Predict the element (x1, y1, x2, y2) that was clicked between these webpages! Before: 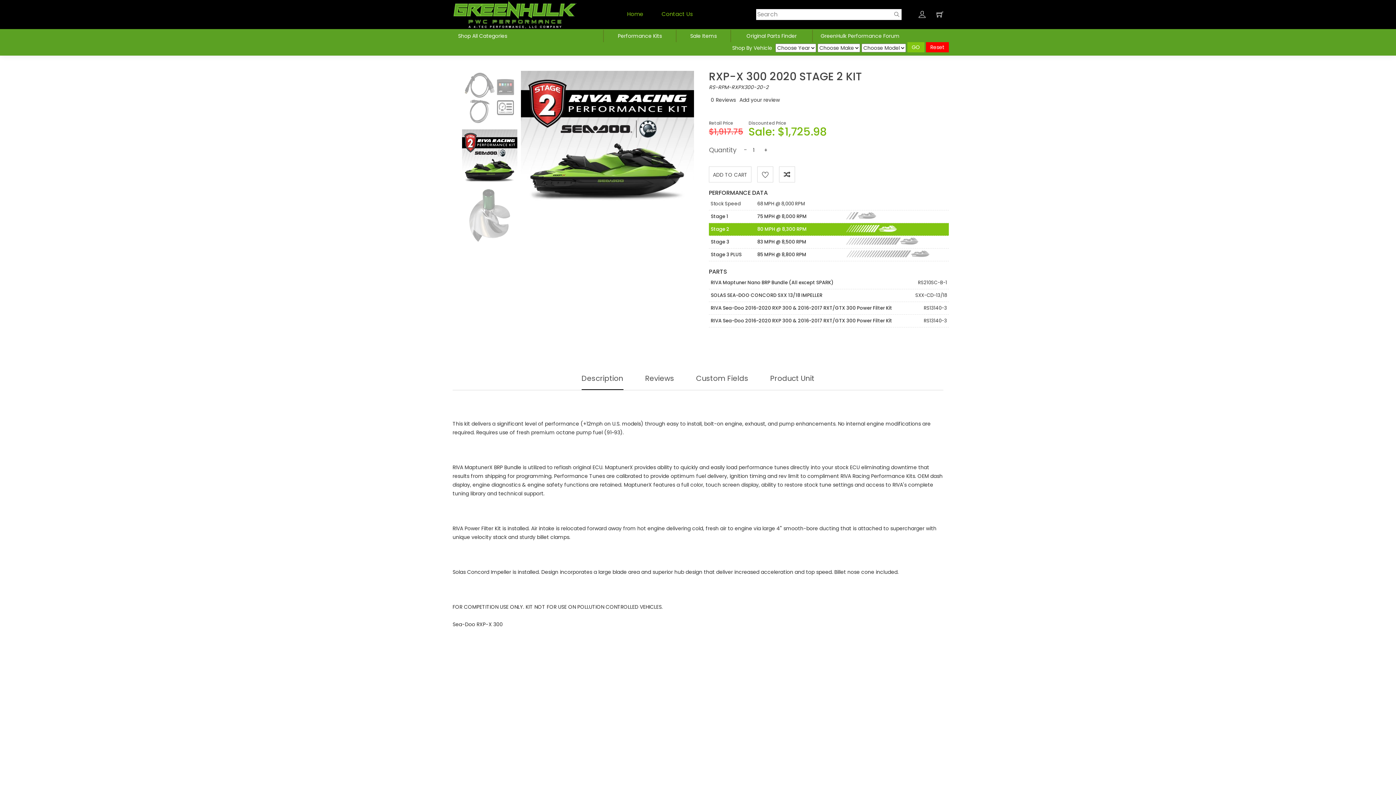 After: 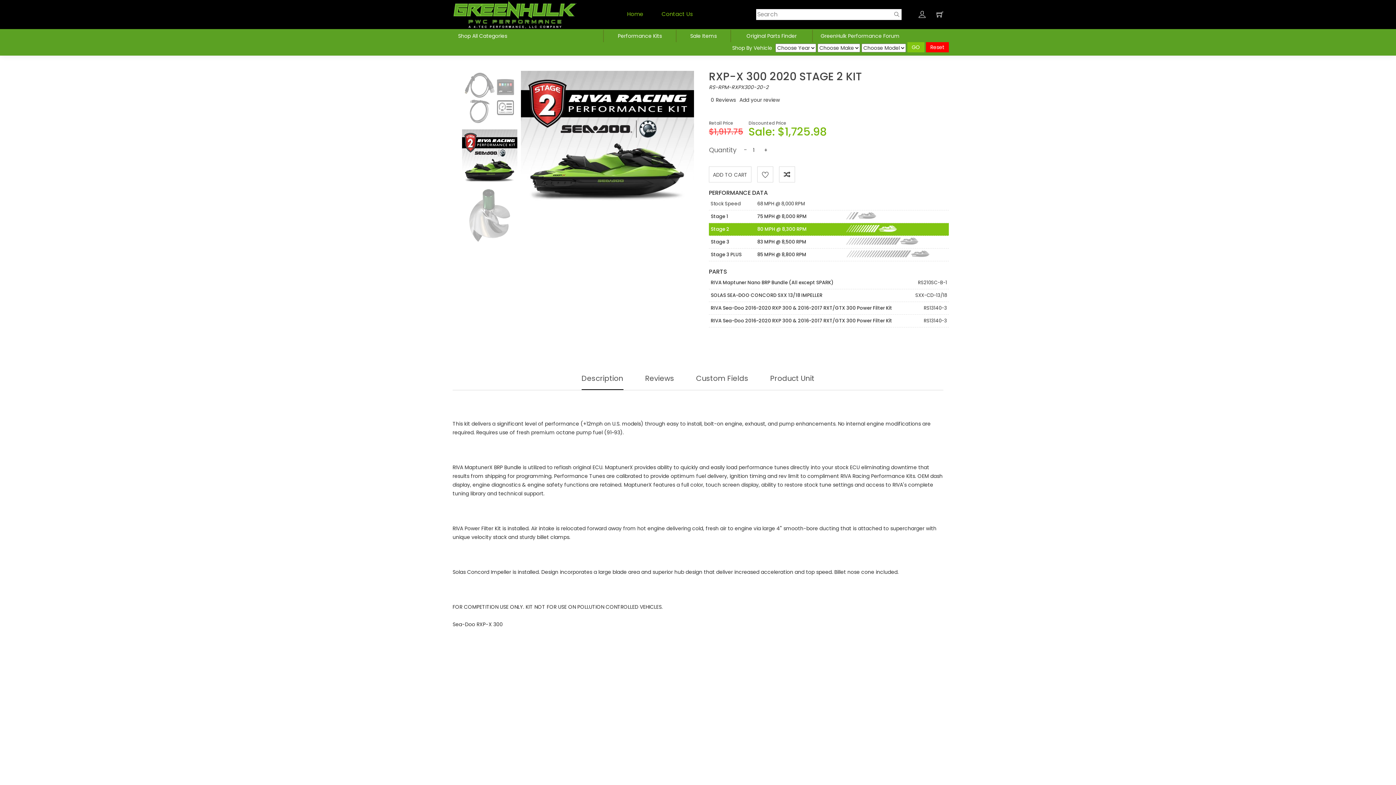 Action: label: Stage 2 80 MPH @ 8,300 RPM bbox: (709, 223, 949, 236)